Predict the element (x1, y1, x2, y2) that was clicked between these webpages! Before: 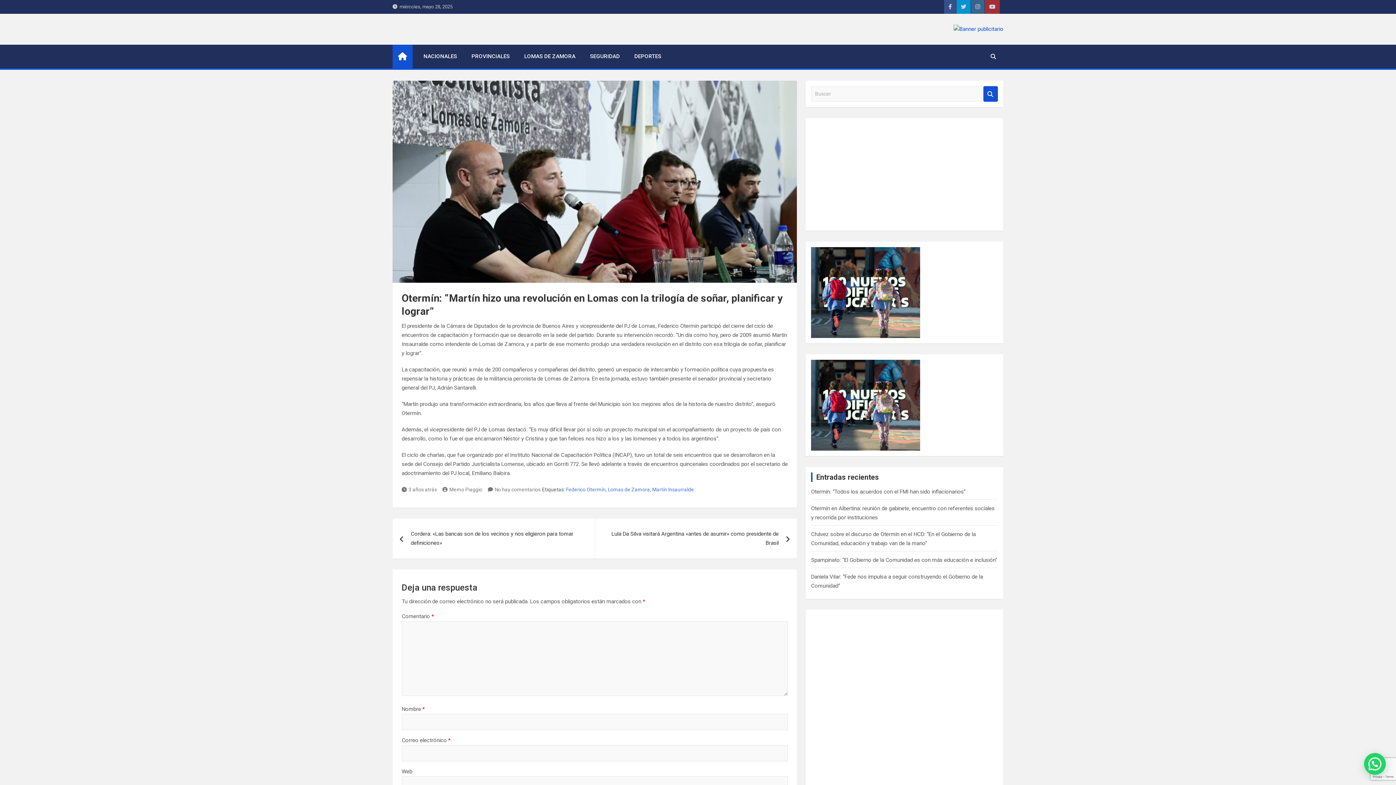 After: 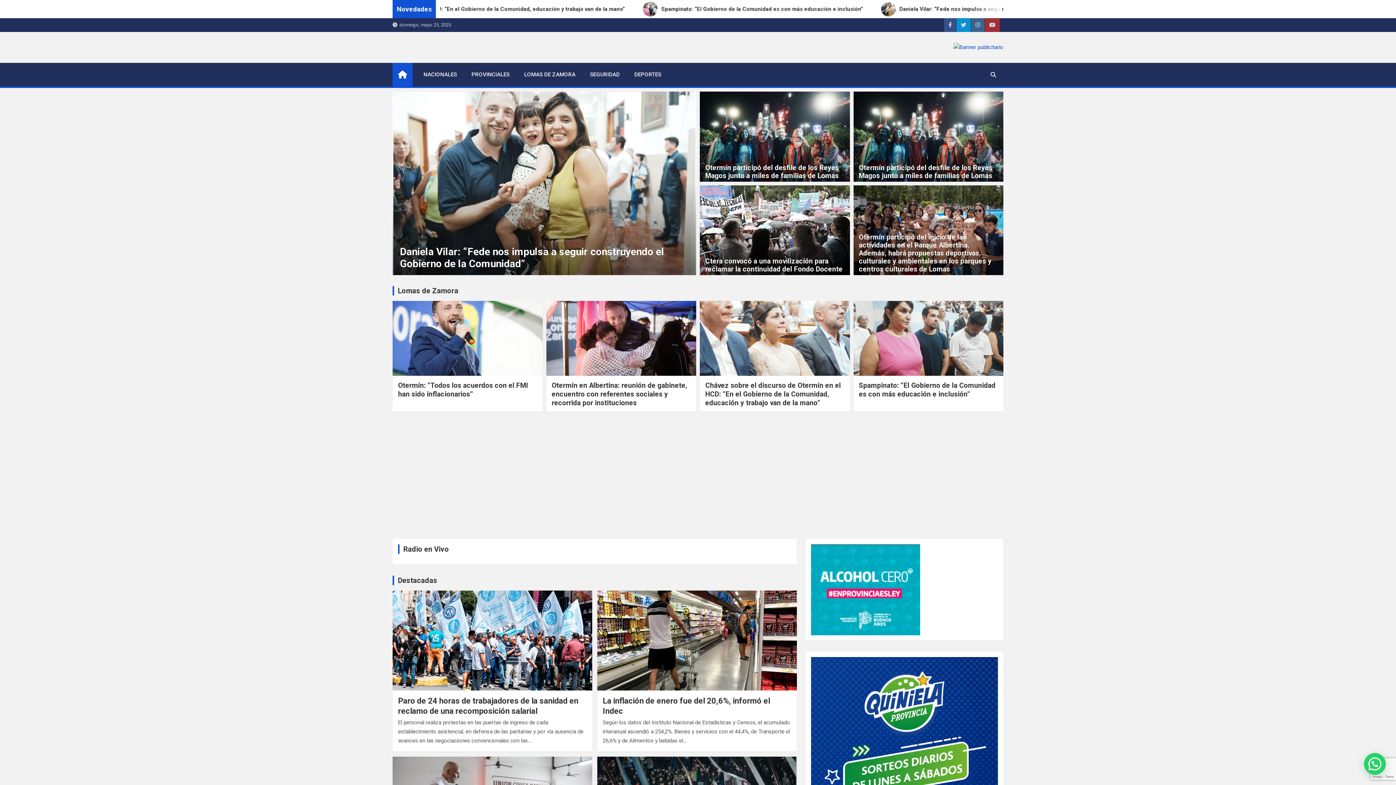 Action: bbox: (392, 44, 412, 68)